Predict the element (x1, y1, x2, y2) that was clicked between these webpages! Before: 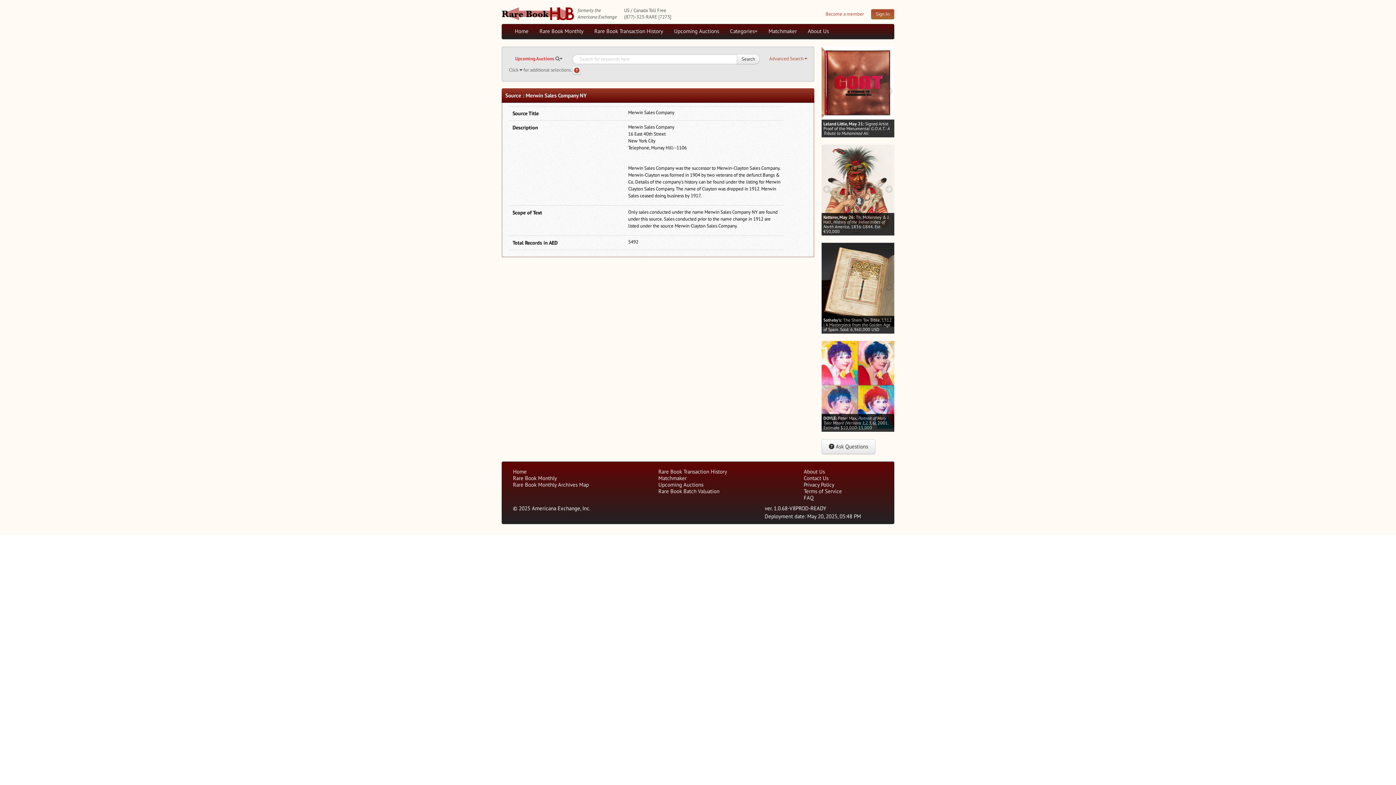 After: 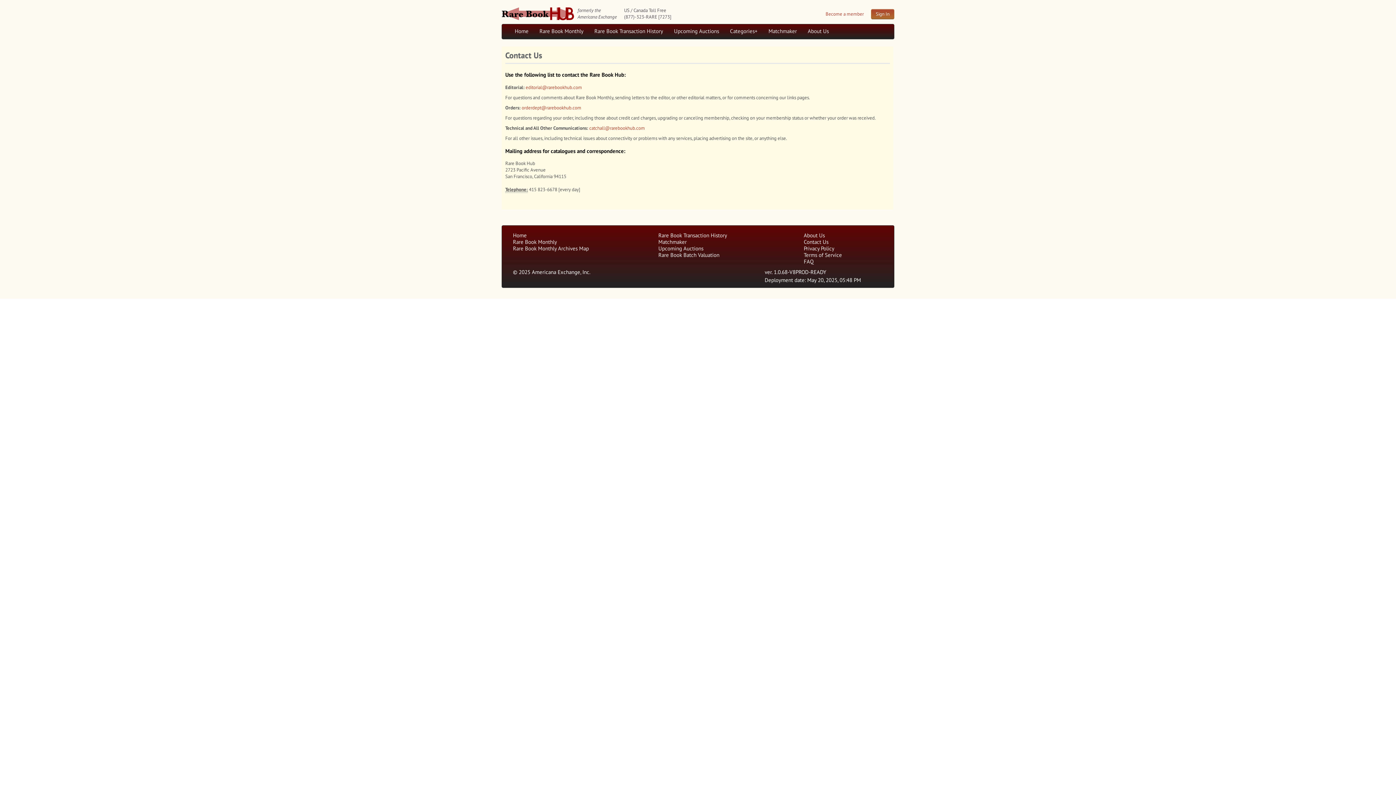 Action: label: Contact Us bbox: (804, 474, 828, 481)